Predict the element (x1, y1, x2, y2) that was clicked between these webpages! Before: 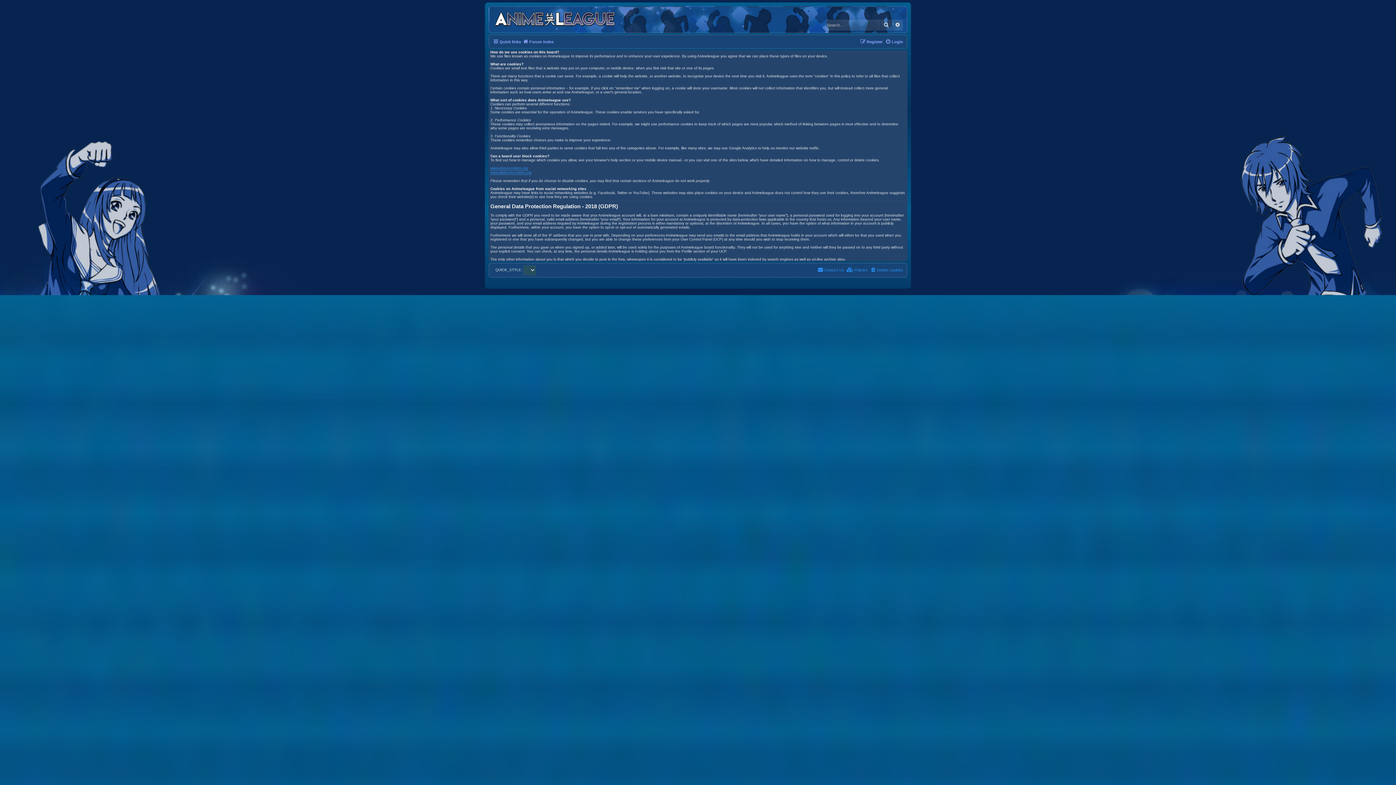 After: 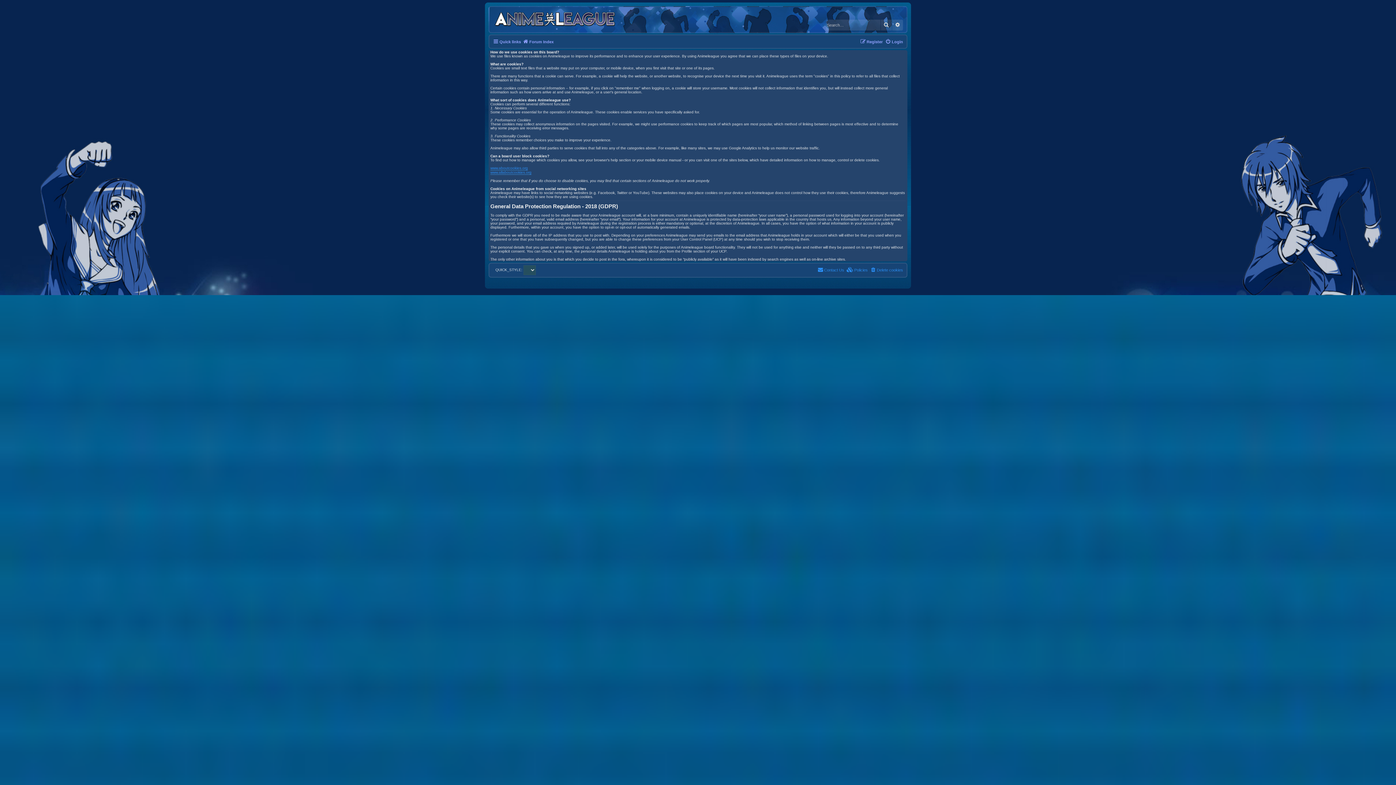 Action: label:  Policies bbox: (846, 265, 868, 274)